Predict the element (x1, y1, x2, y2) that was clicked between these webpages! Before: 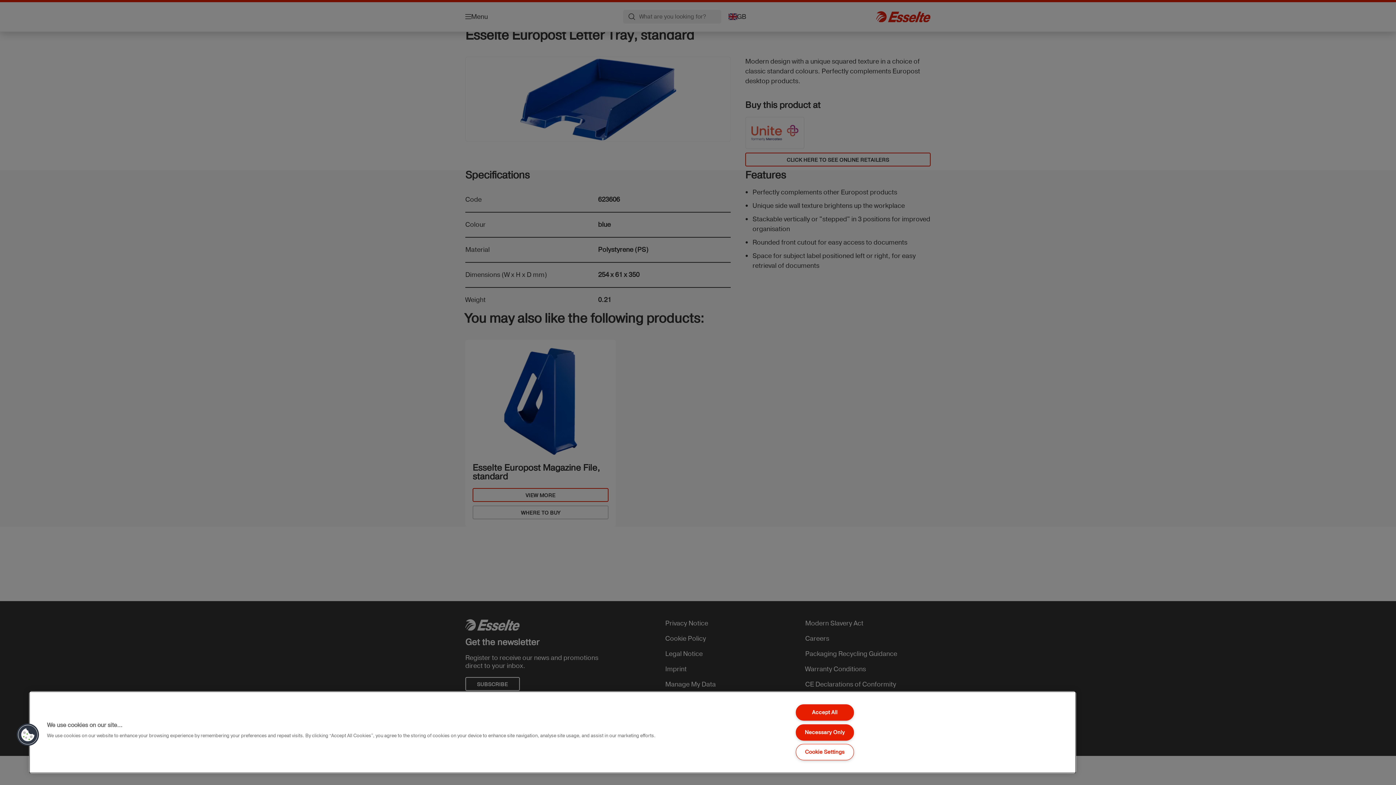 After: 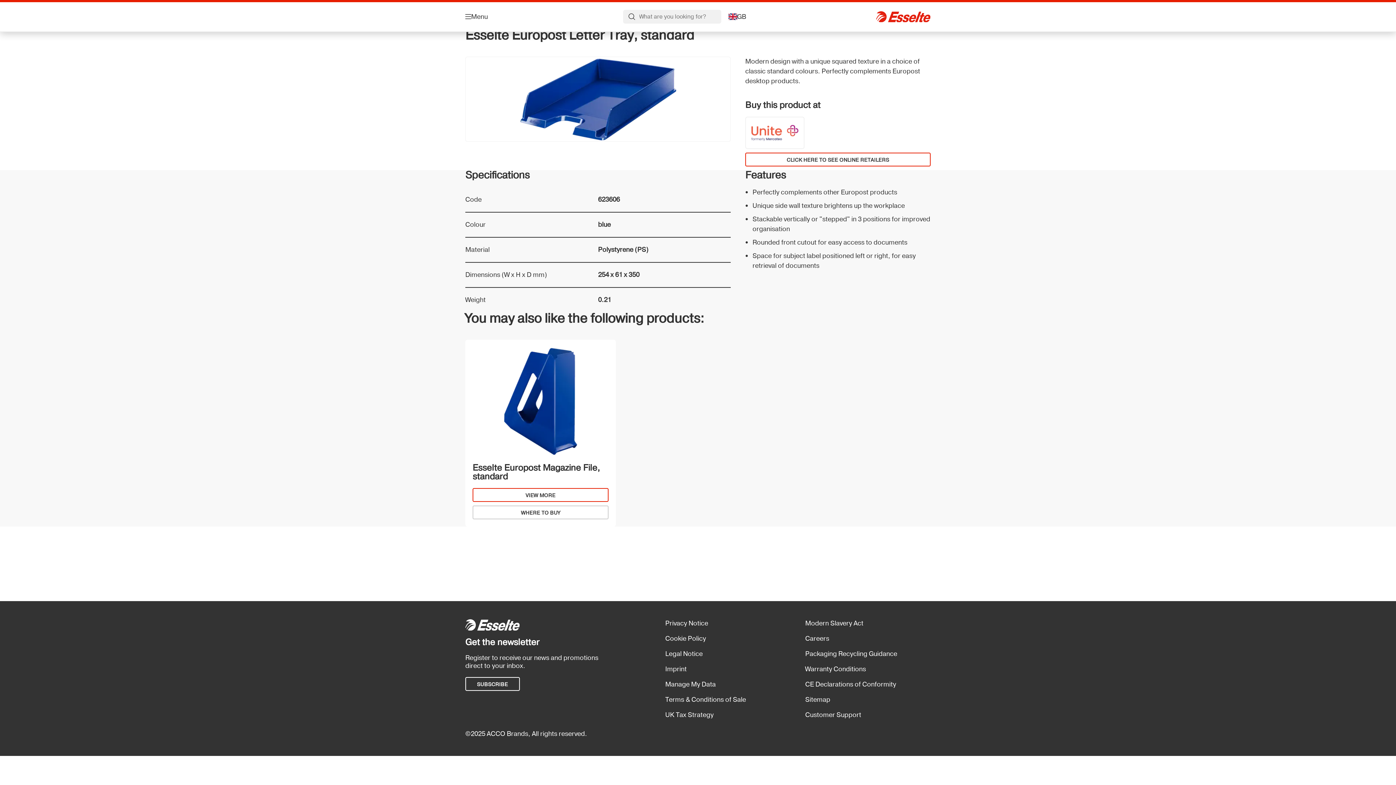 Action: label: Necessary Only bbox: (795, 724, 854, 740)